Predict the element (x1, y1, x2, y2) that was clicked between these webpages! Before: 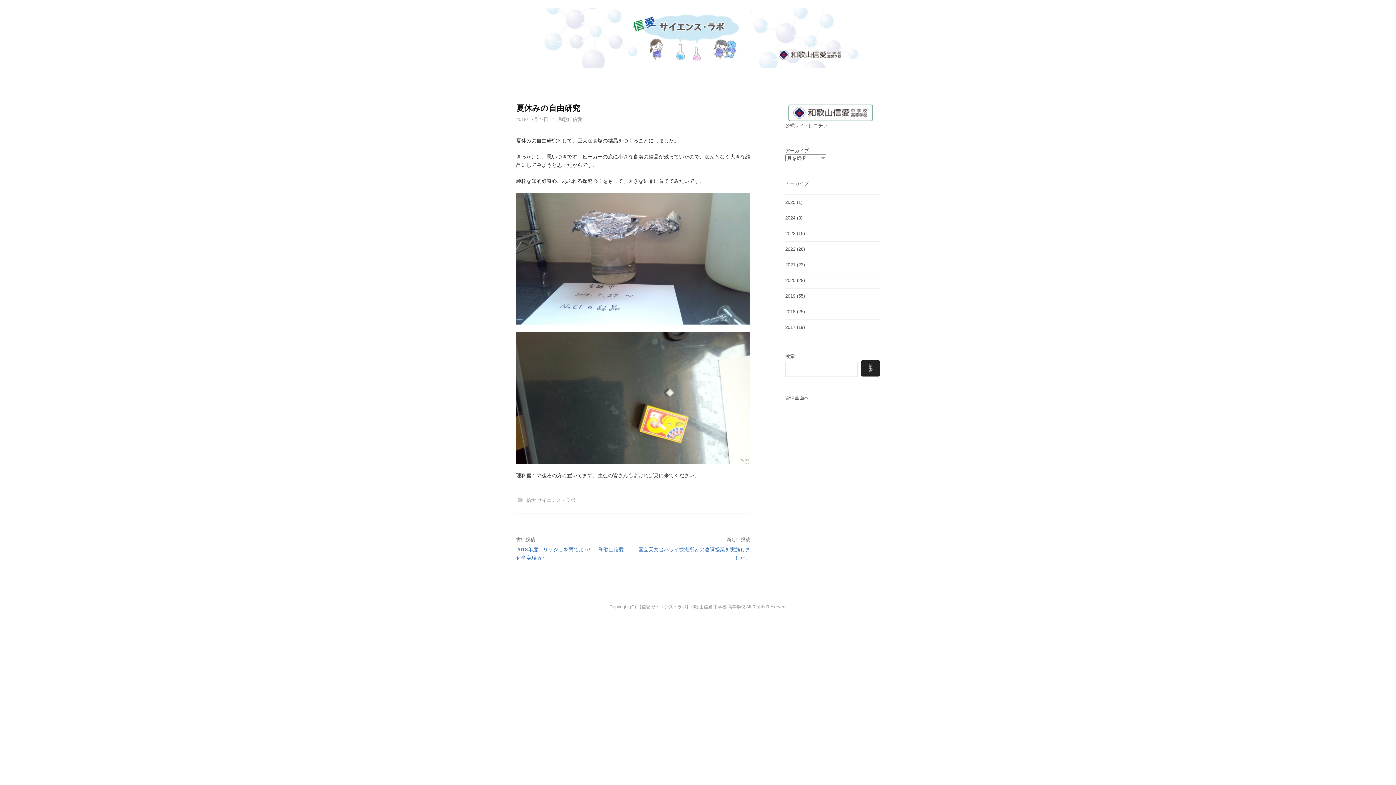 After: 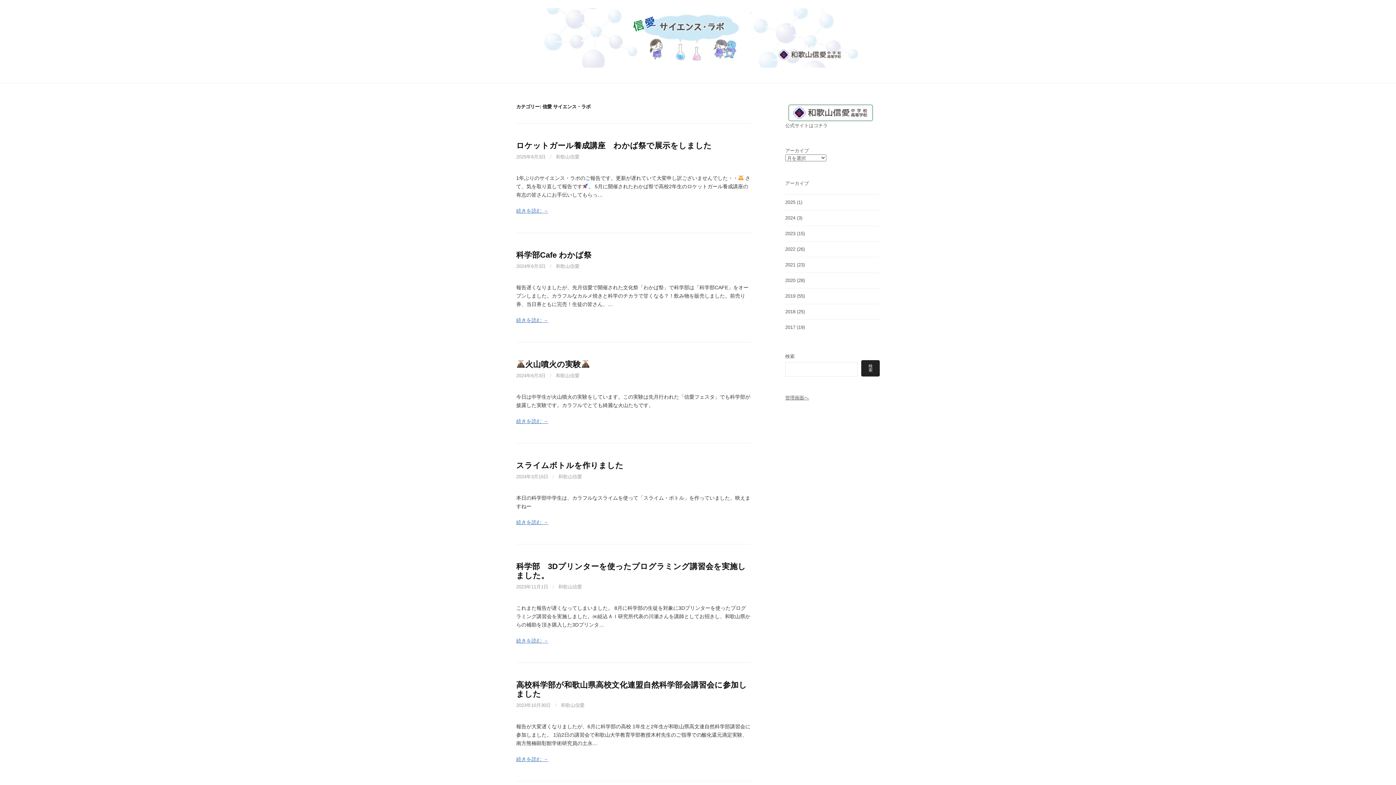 Action: label: 信愛 サイエンス・ラボ bbox: (526, 497, 575, 503)